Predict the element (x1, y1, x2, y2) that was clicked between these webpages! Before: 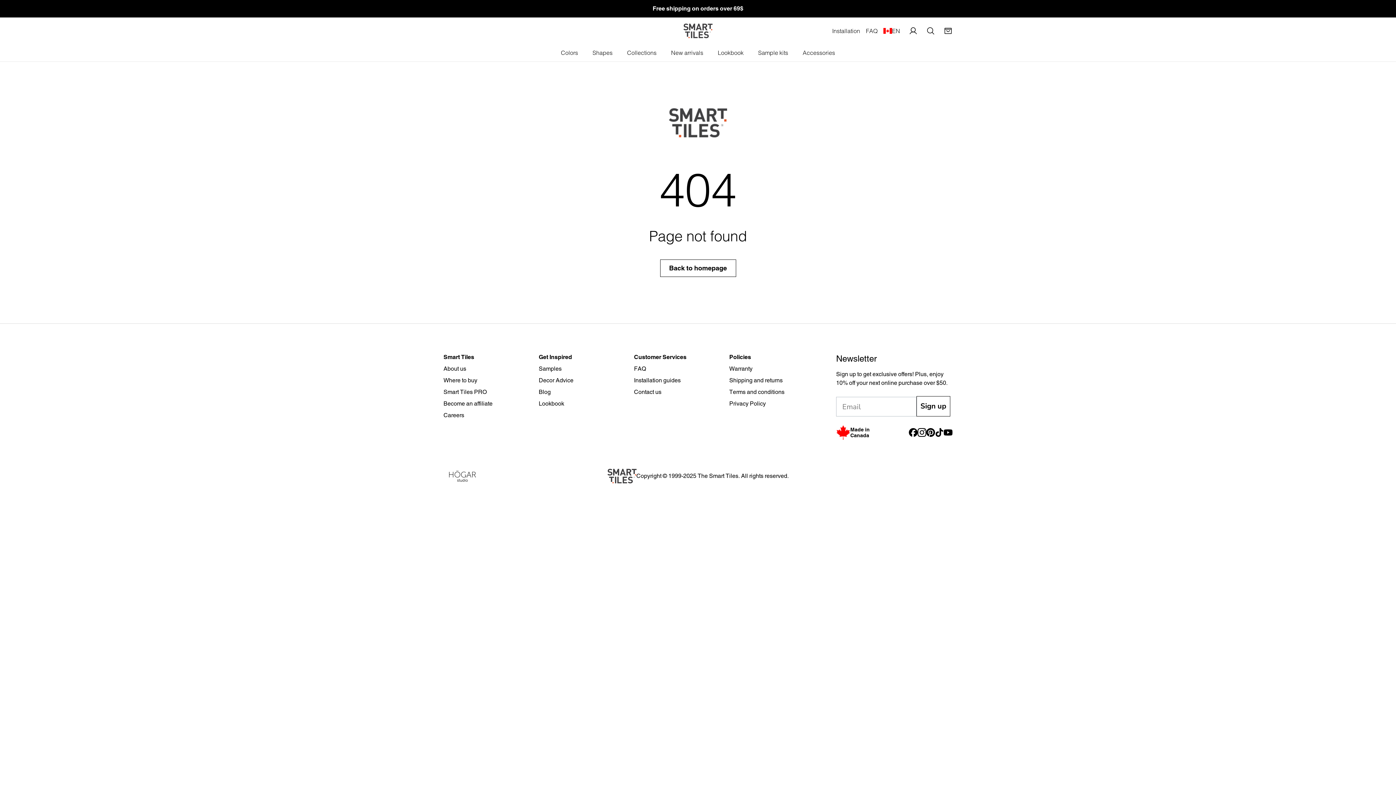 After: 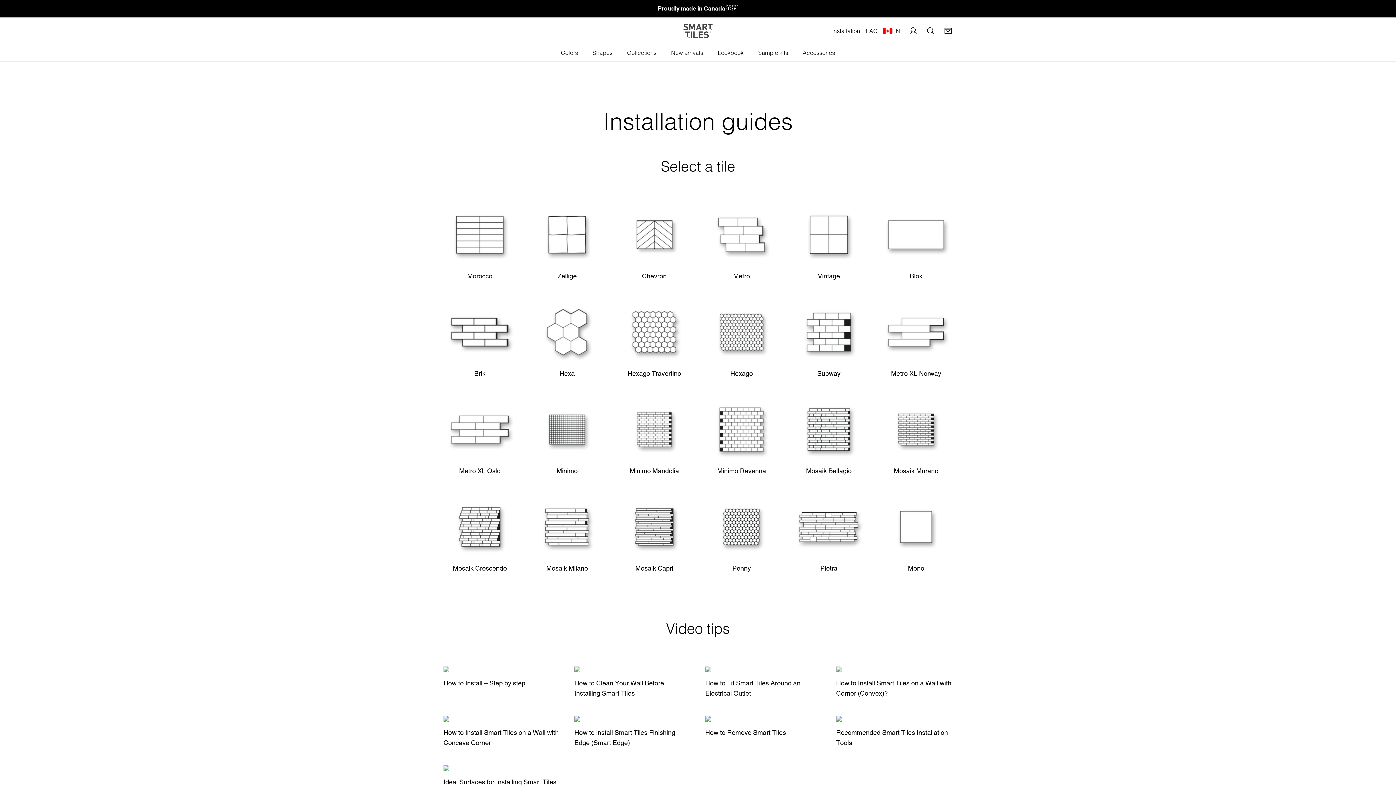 Action: bbox: (634, 377, 680, 384) label: Installation guides